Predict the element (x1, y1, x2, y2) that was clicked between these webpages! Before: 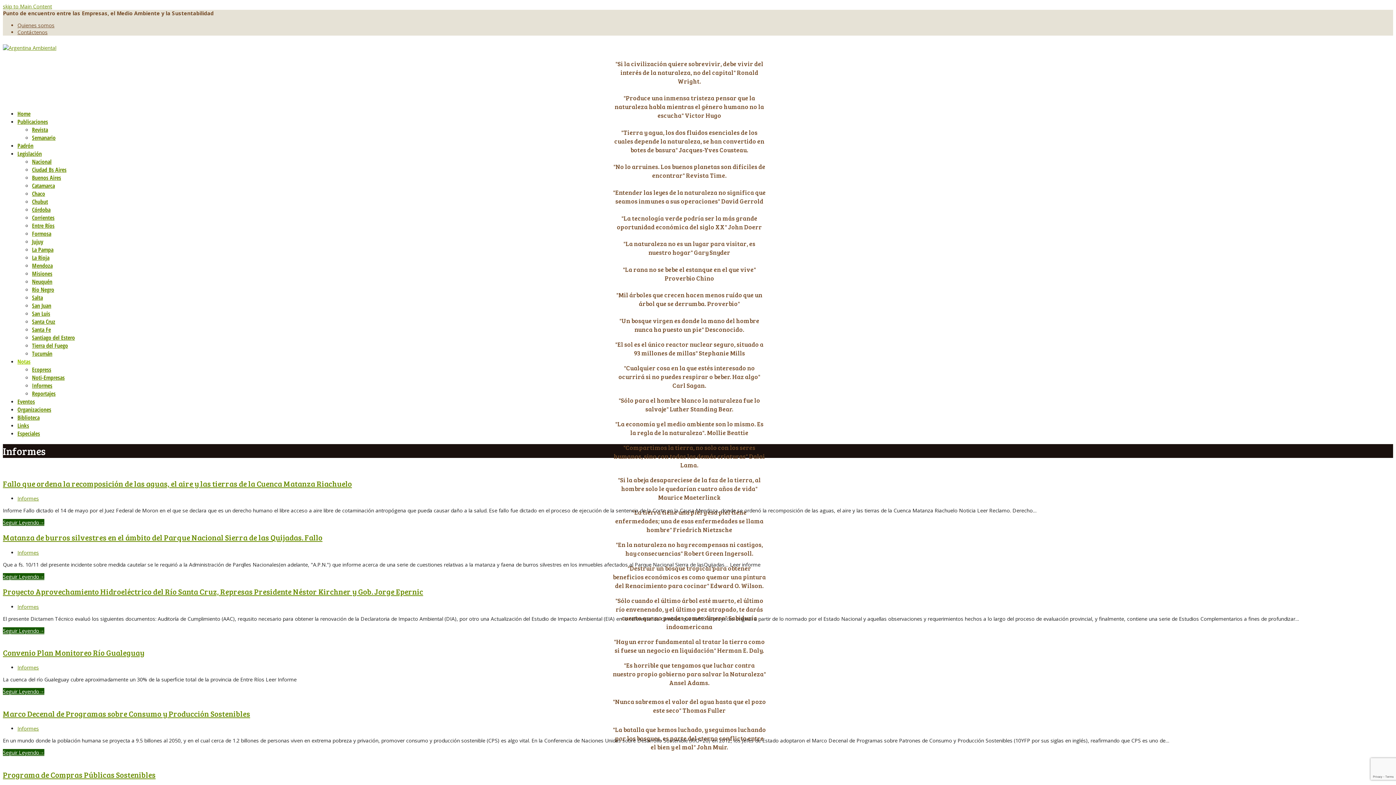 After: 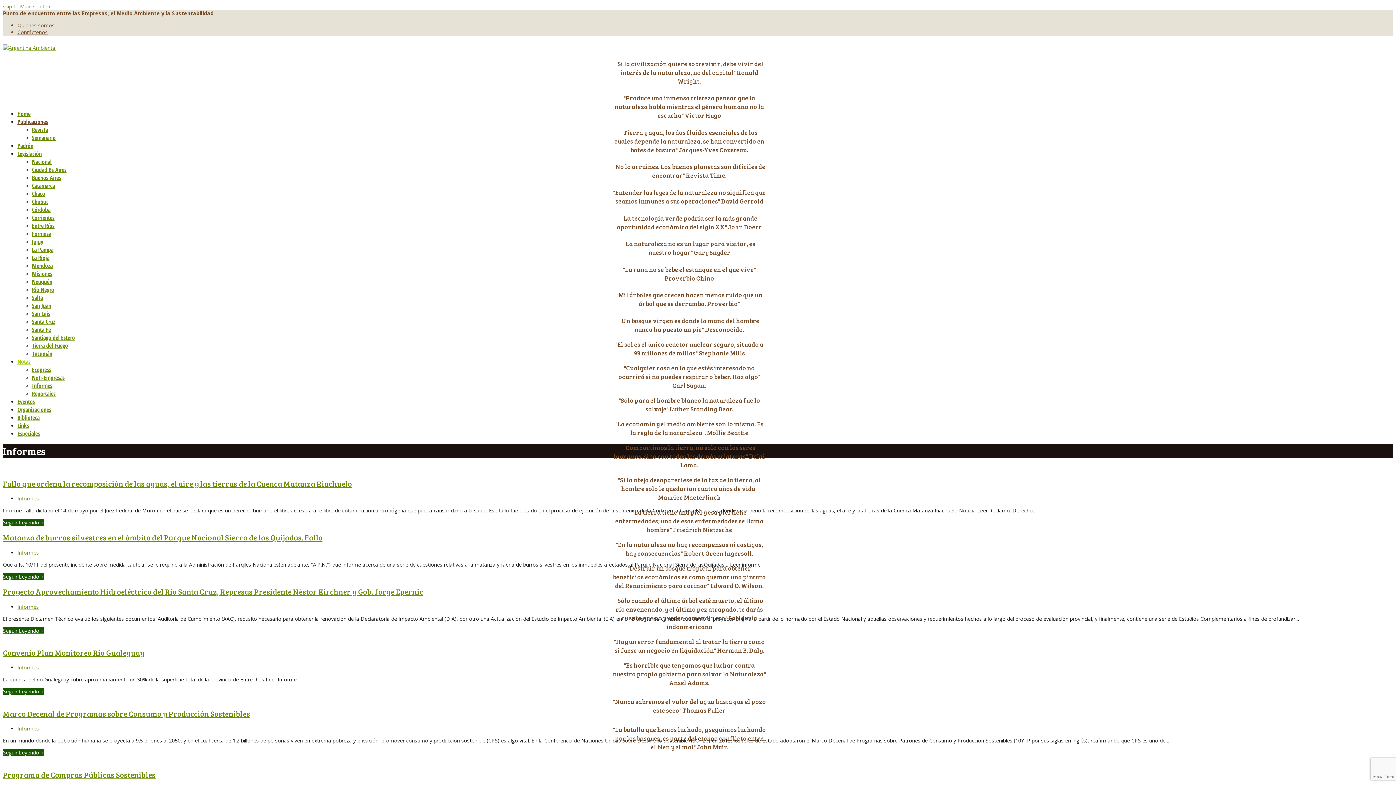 Action: bbox: (17, 118, 48, 125) label: Publicaciones